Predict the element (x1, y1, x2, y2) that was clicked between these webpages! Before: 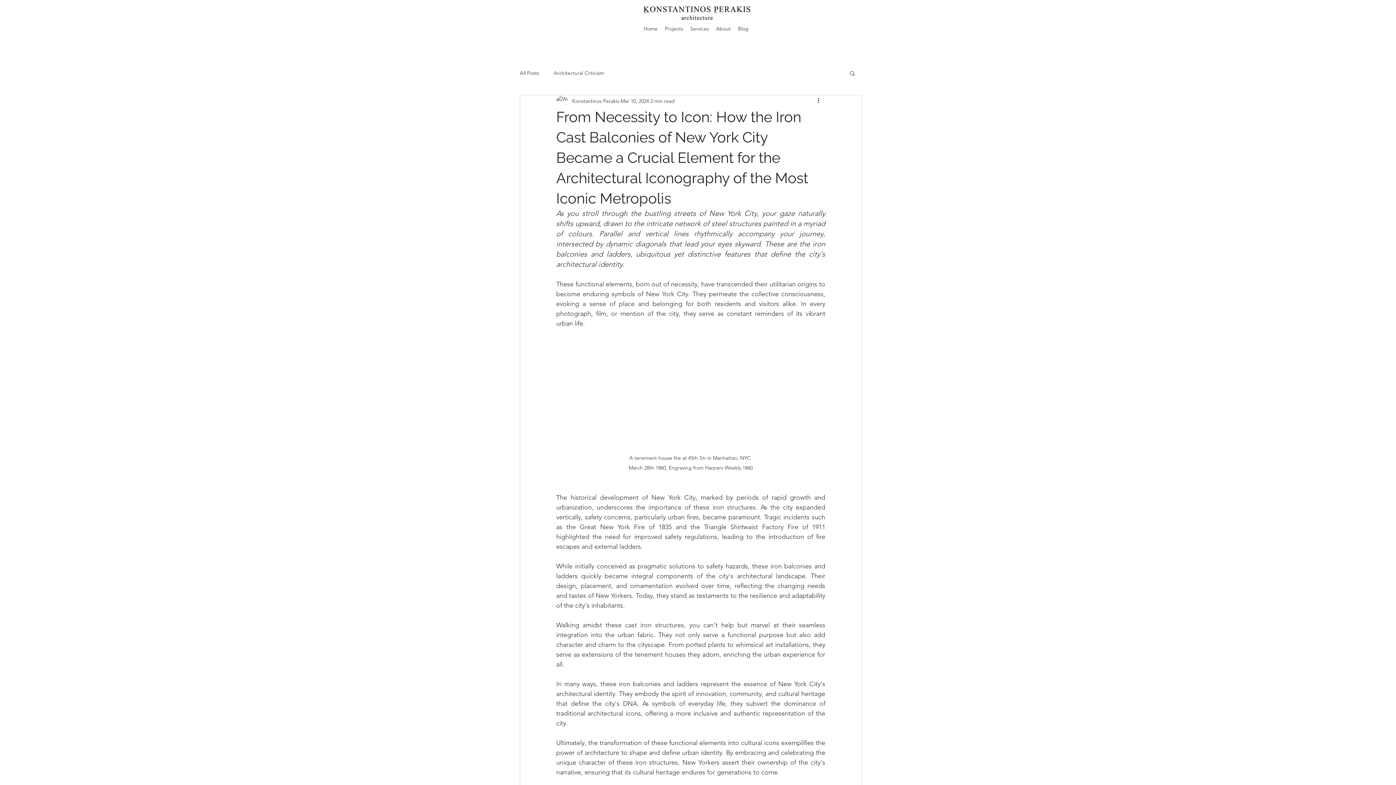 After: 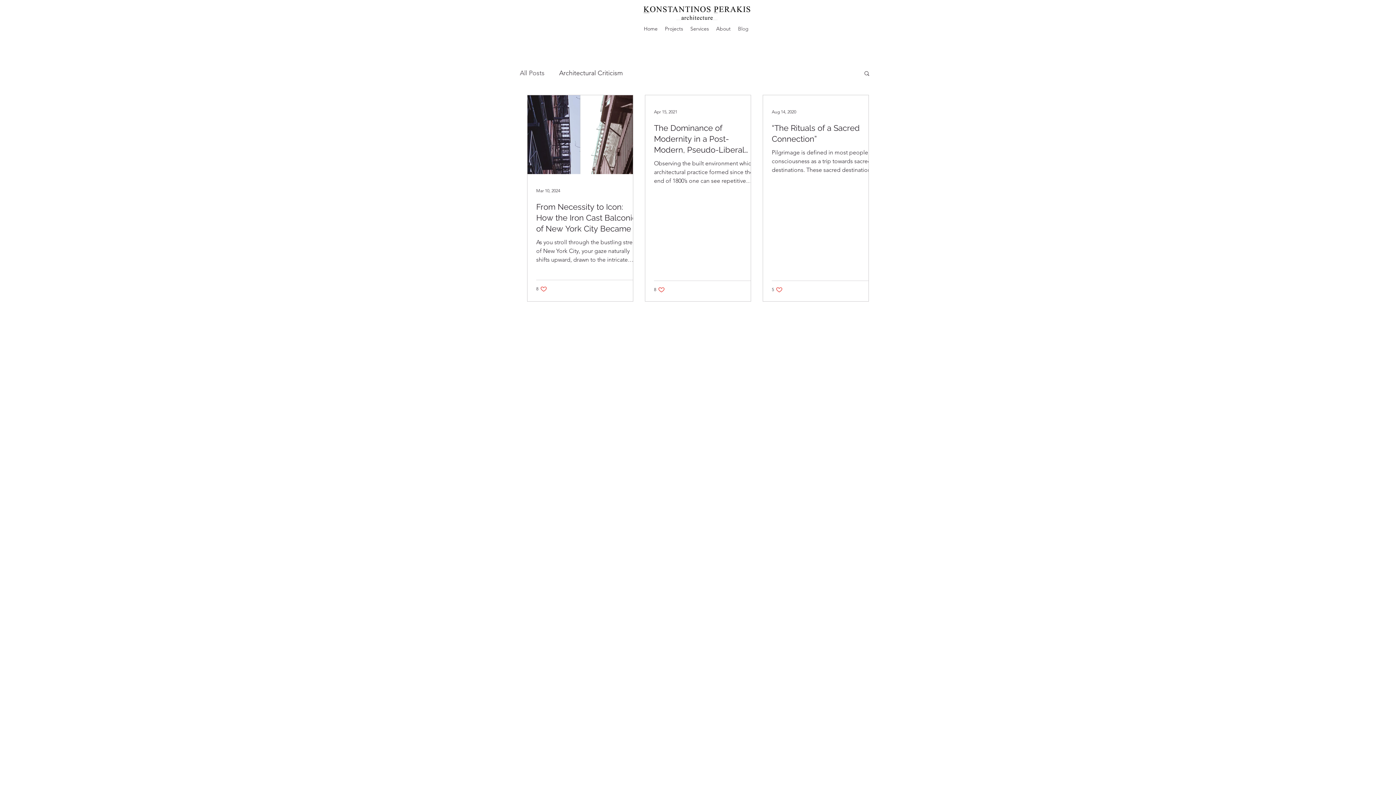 Action: label: Blog bbox: (734, 21, 752, 36)